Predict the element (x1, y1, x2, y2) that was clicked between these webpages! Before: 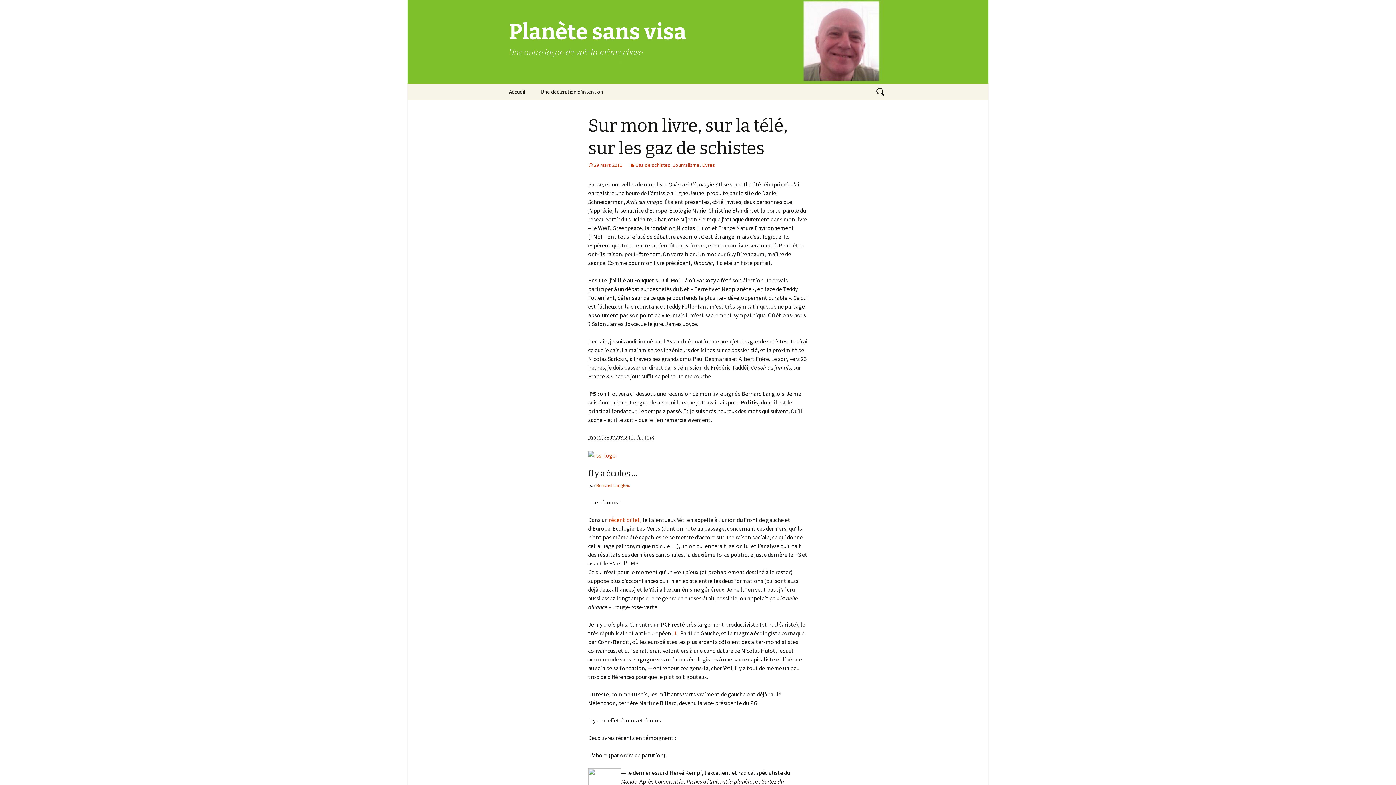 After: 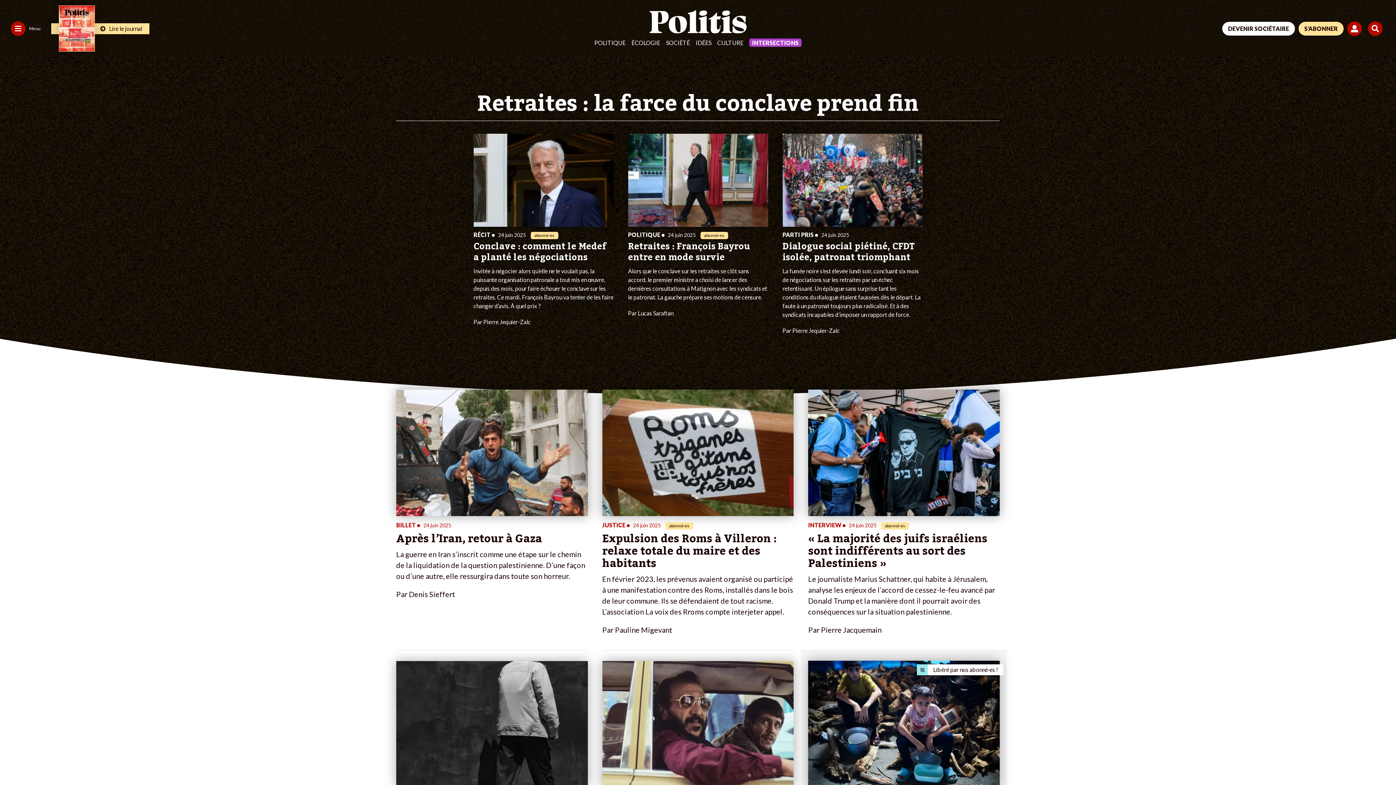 Action: label: Bernard Langlois bbox: (596, 482, 630, 488)